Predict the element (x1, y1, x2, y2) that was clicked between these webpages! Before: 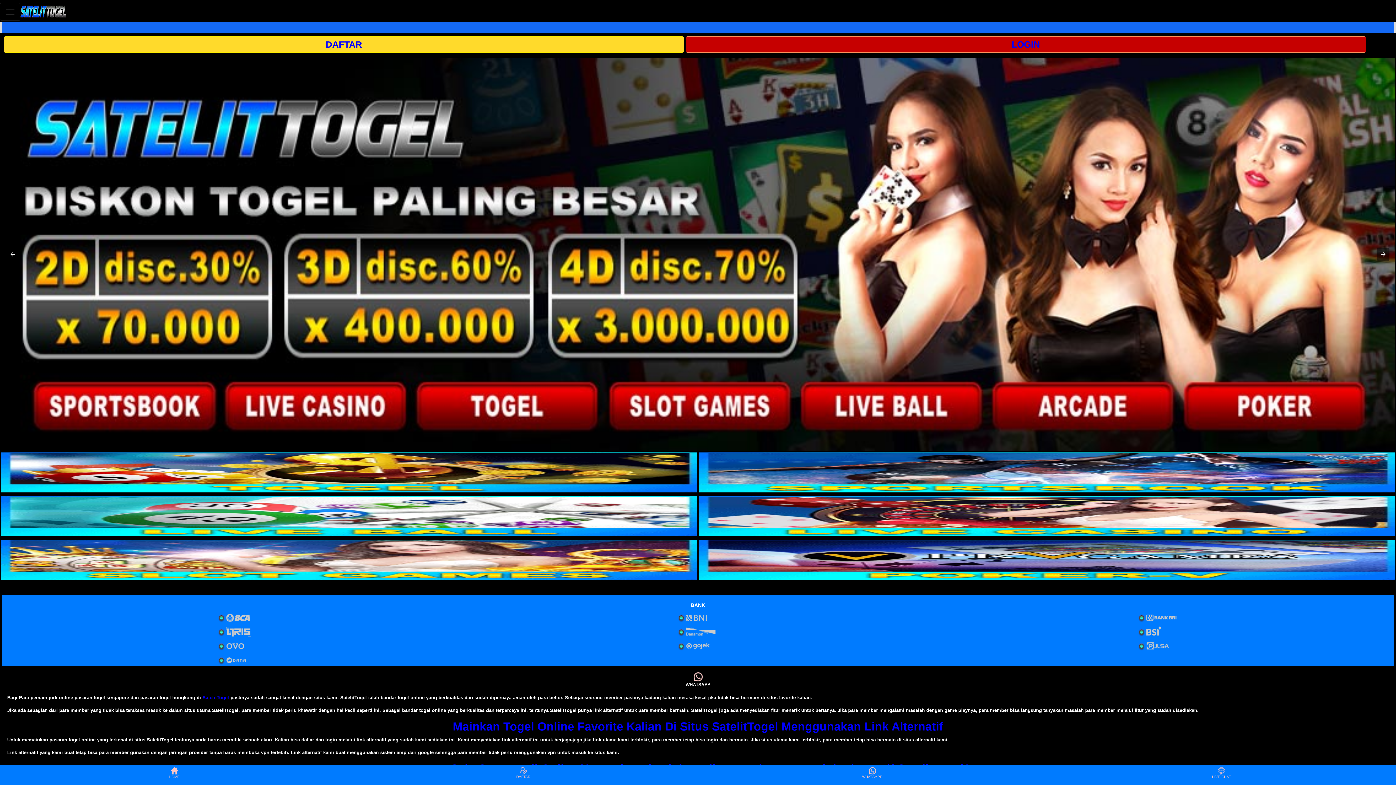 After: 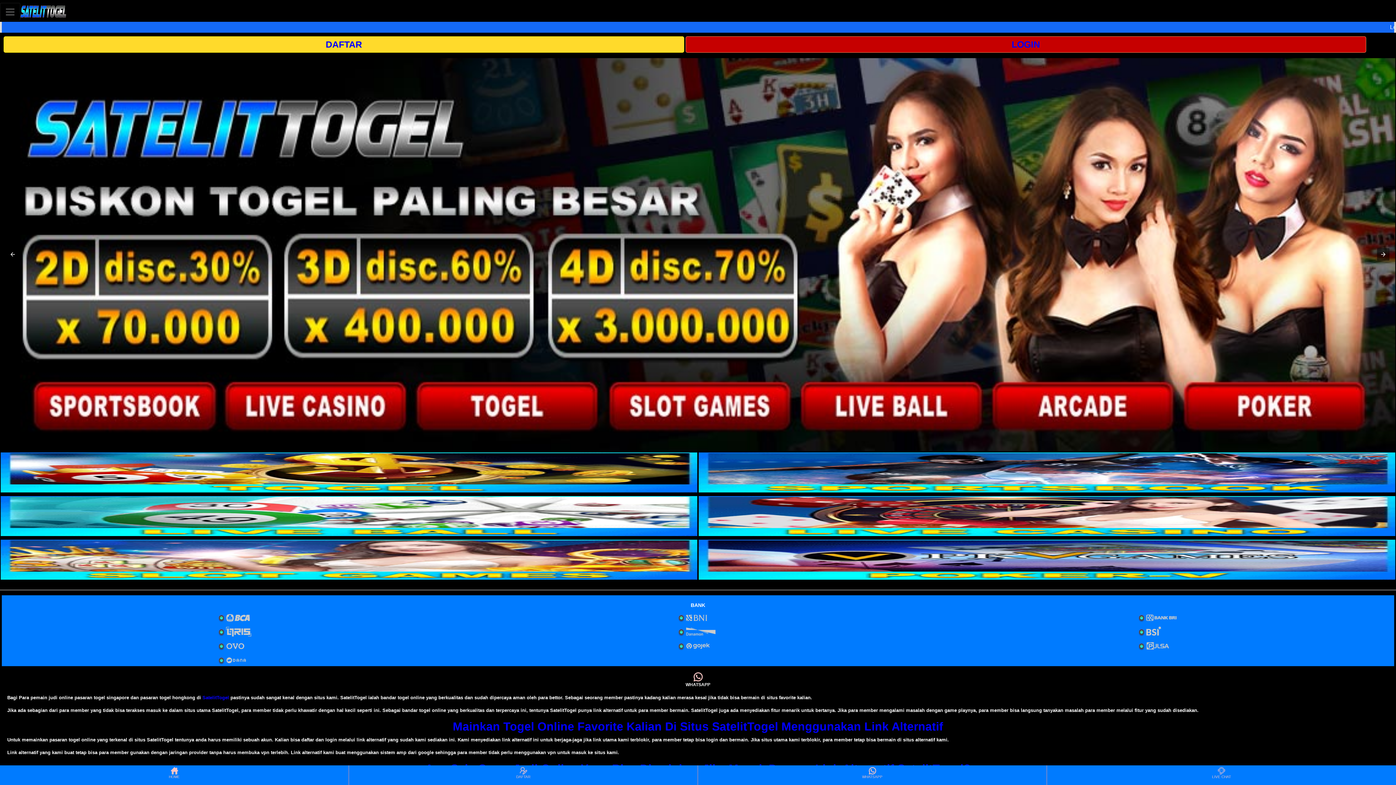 Action: bbox: (202, 695, 229, 700) label: SatelitTogel